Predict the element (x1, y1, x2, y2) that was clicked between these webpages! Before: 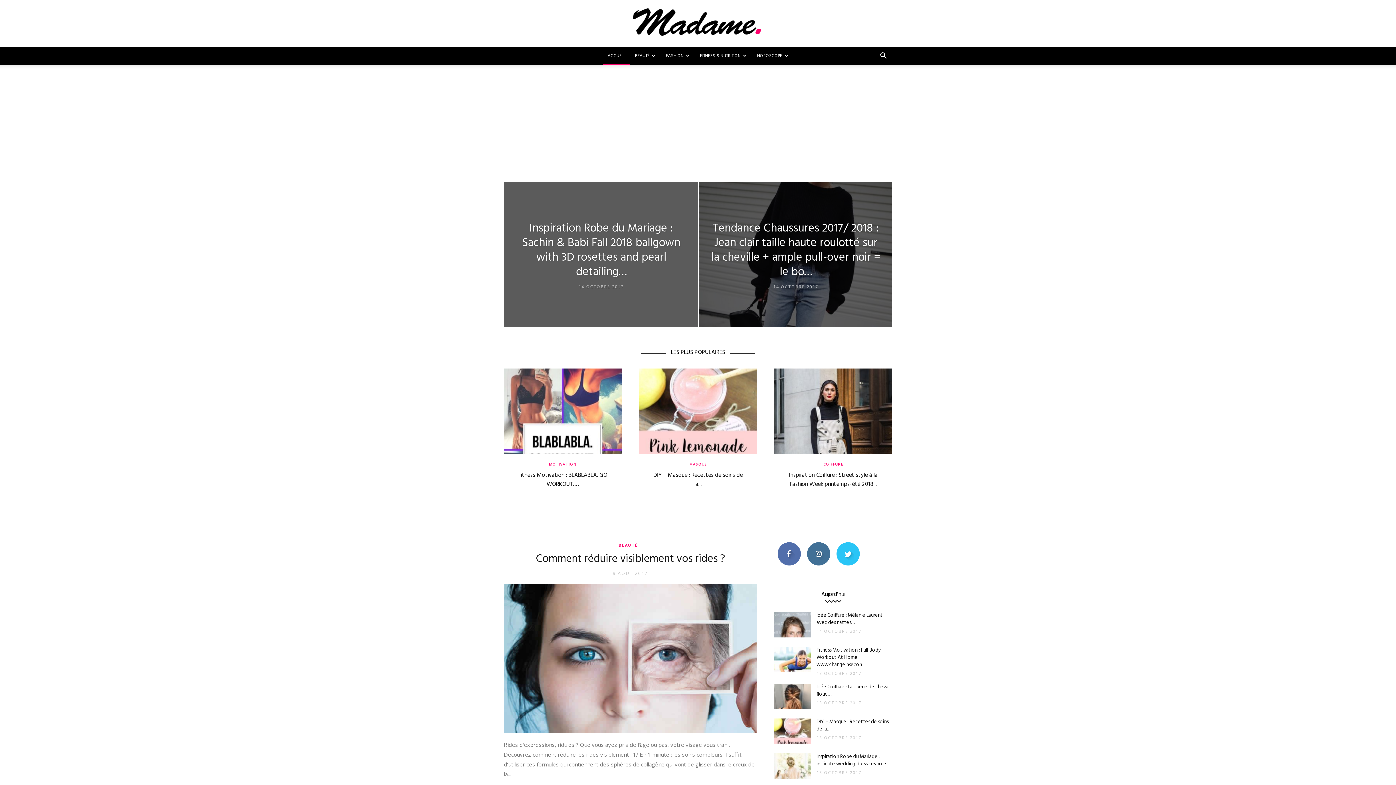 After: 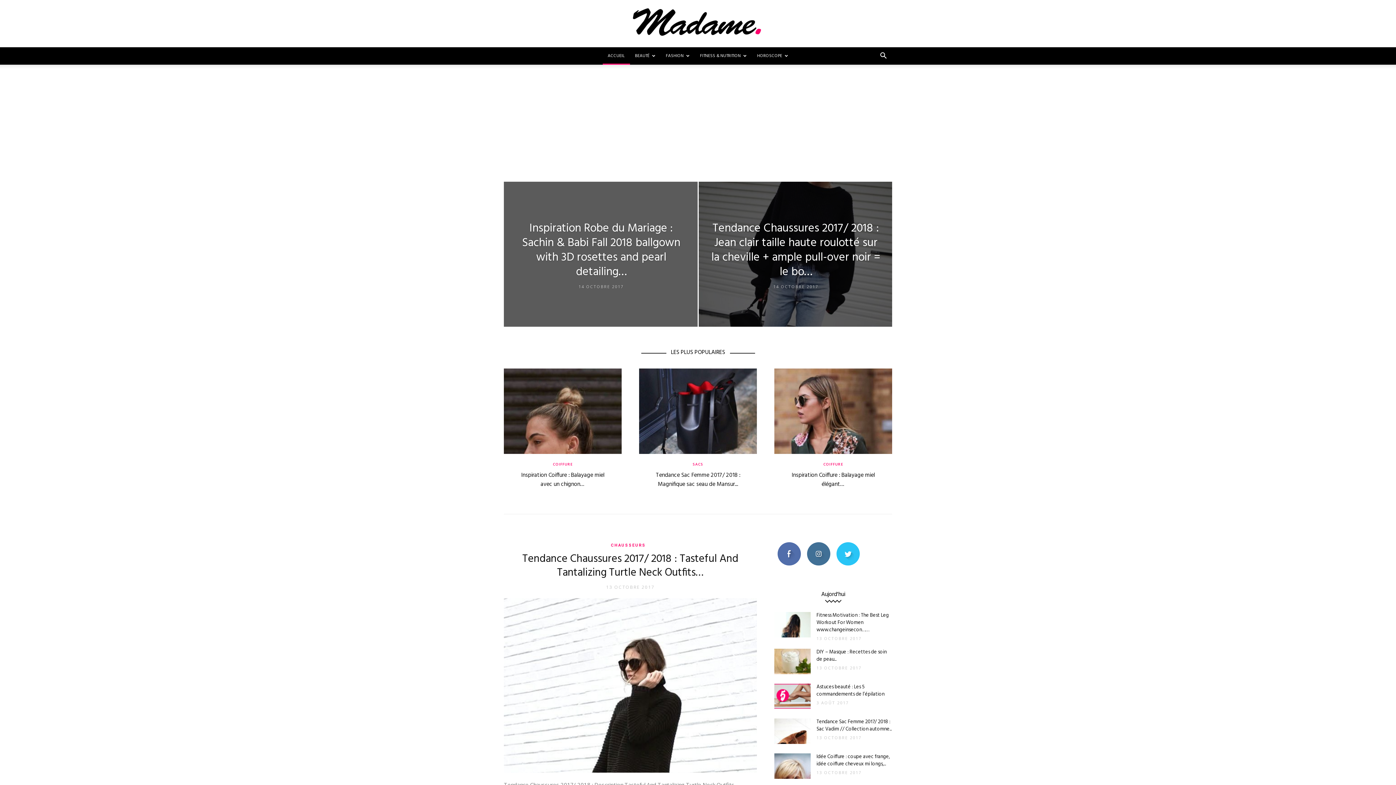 Action: label: ACCUEIL bbox: (602, 47, 630, 64)